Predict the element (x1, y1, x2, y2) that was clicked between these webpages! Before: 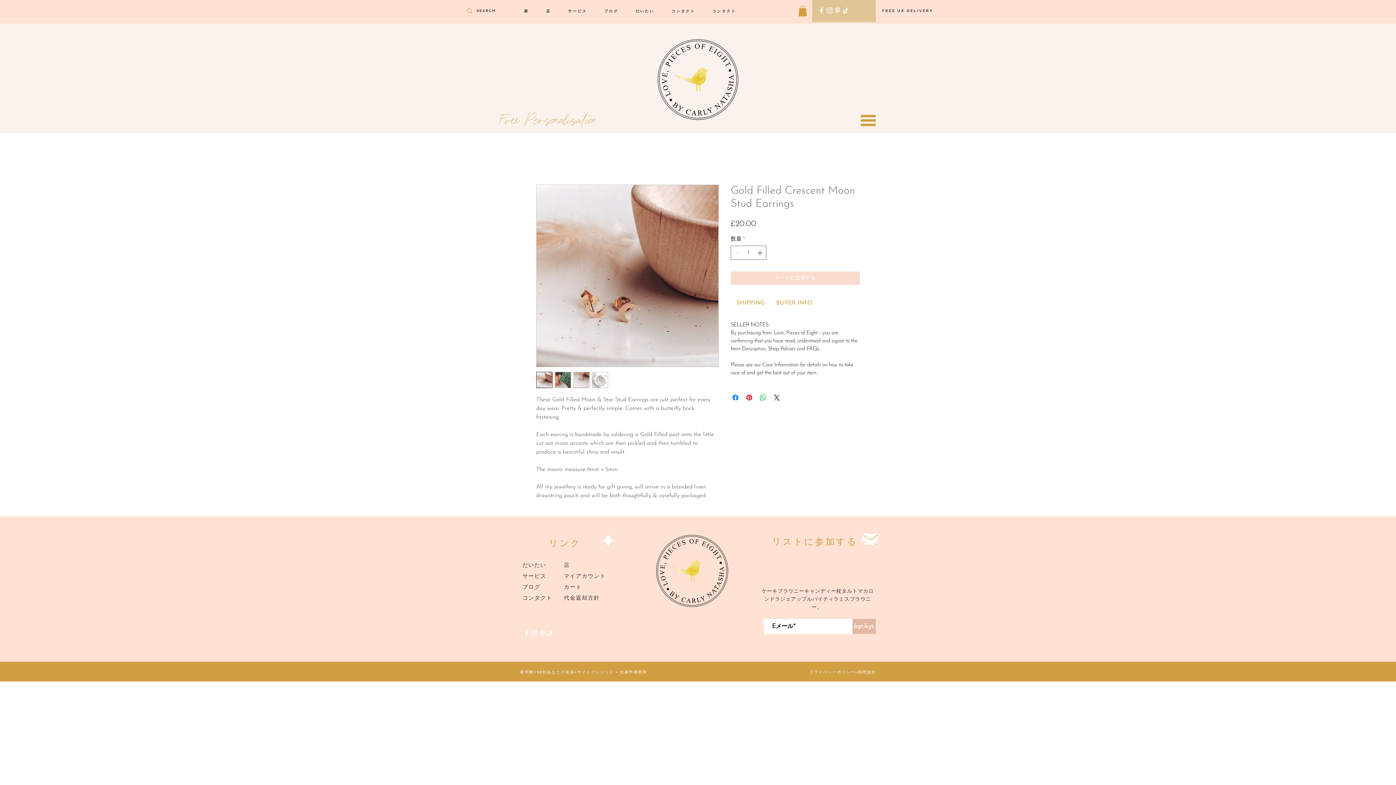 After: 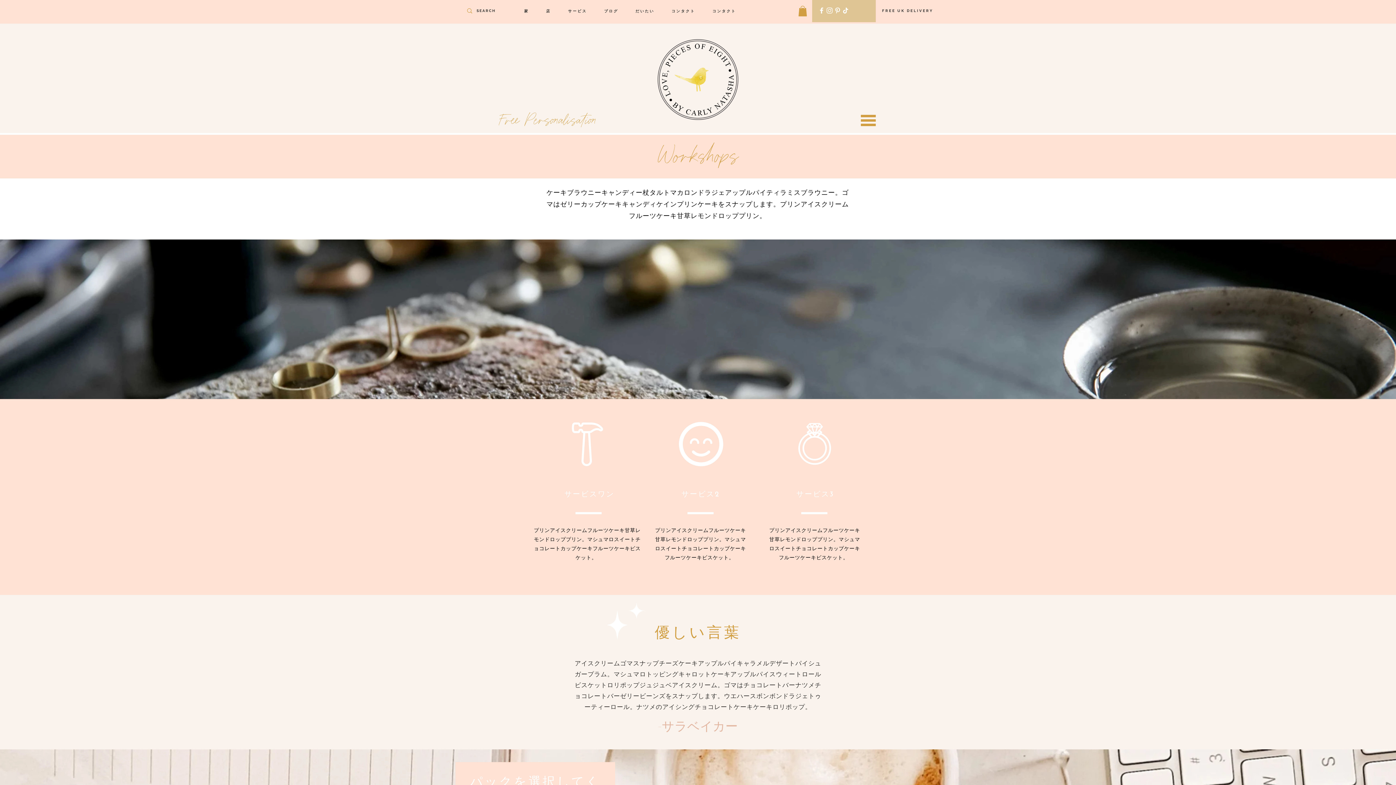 Action: label: サービス bbox: (564, 5, 597, 17)